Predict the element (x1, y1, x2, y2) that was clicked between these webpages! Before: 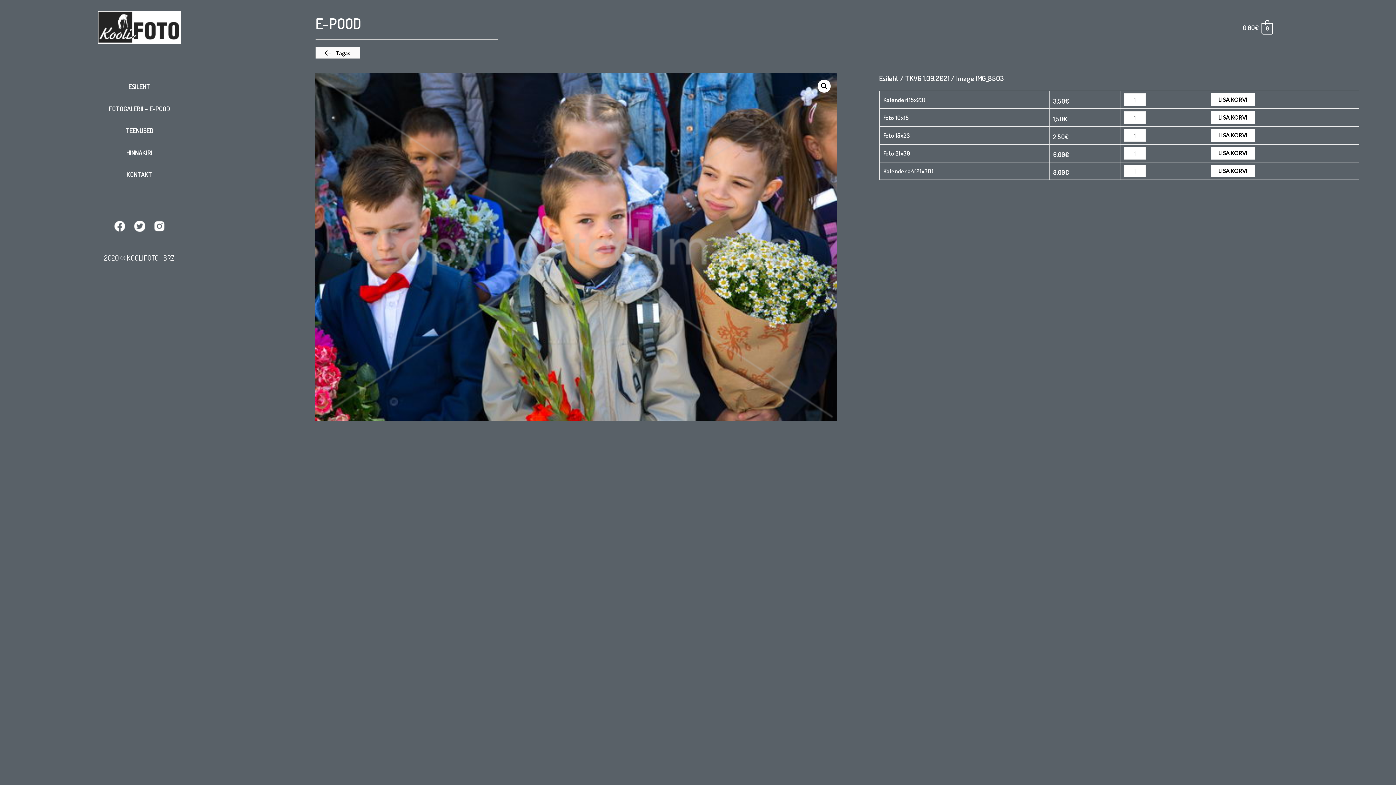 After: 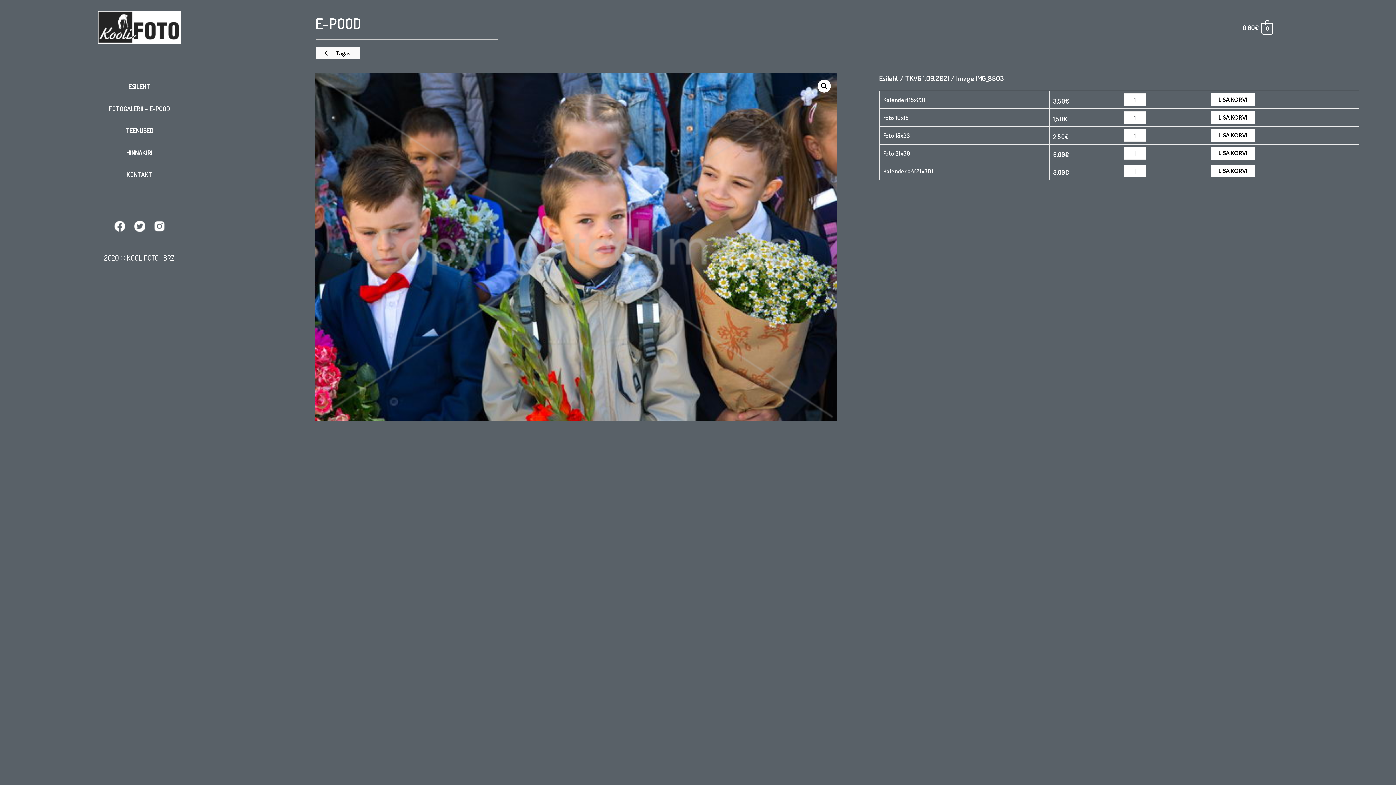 Action: bbox: (154, 220, 164, 229)